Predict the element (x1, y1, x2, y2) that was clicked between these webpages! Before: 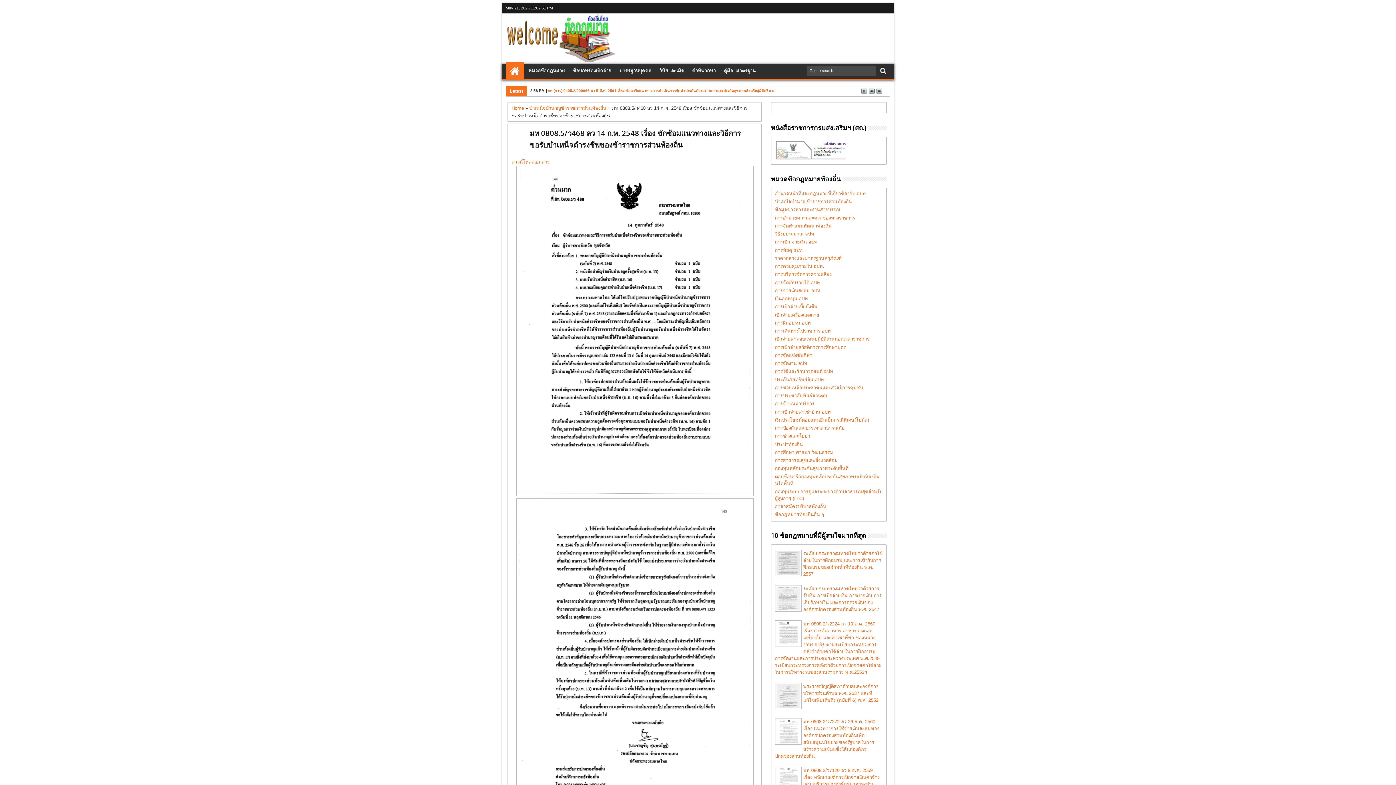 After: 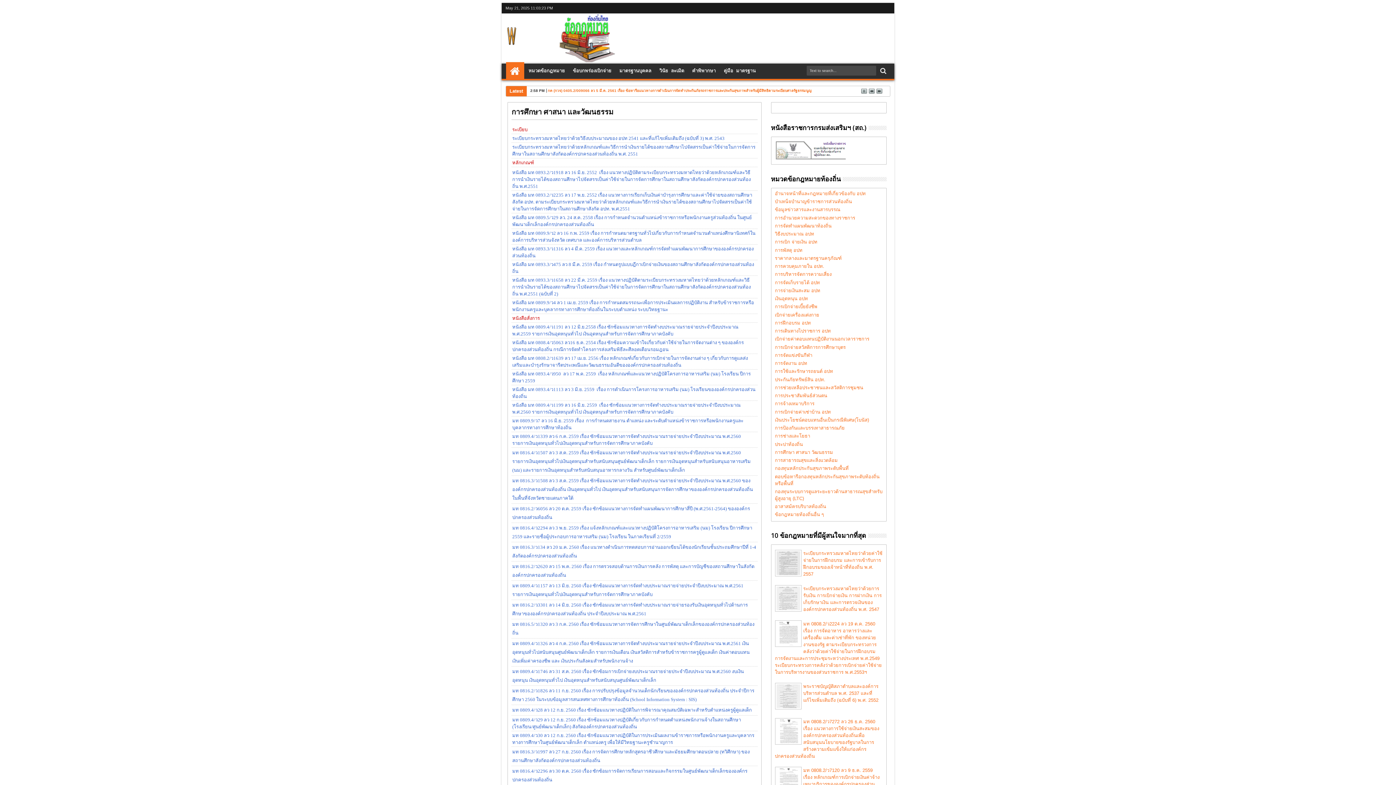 Action: label: การศึกษา ศาสนา วัฒนธรรม bbox: (775, 449, 833, 455)